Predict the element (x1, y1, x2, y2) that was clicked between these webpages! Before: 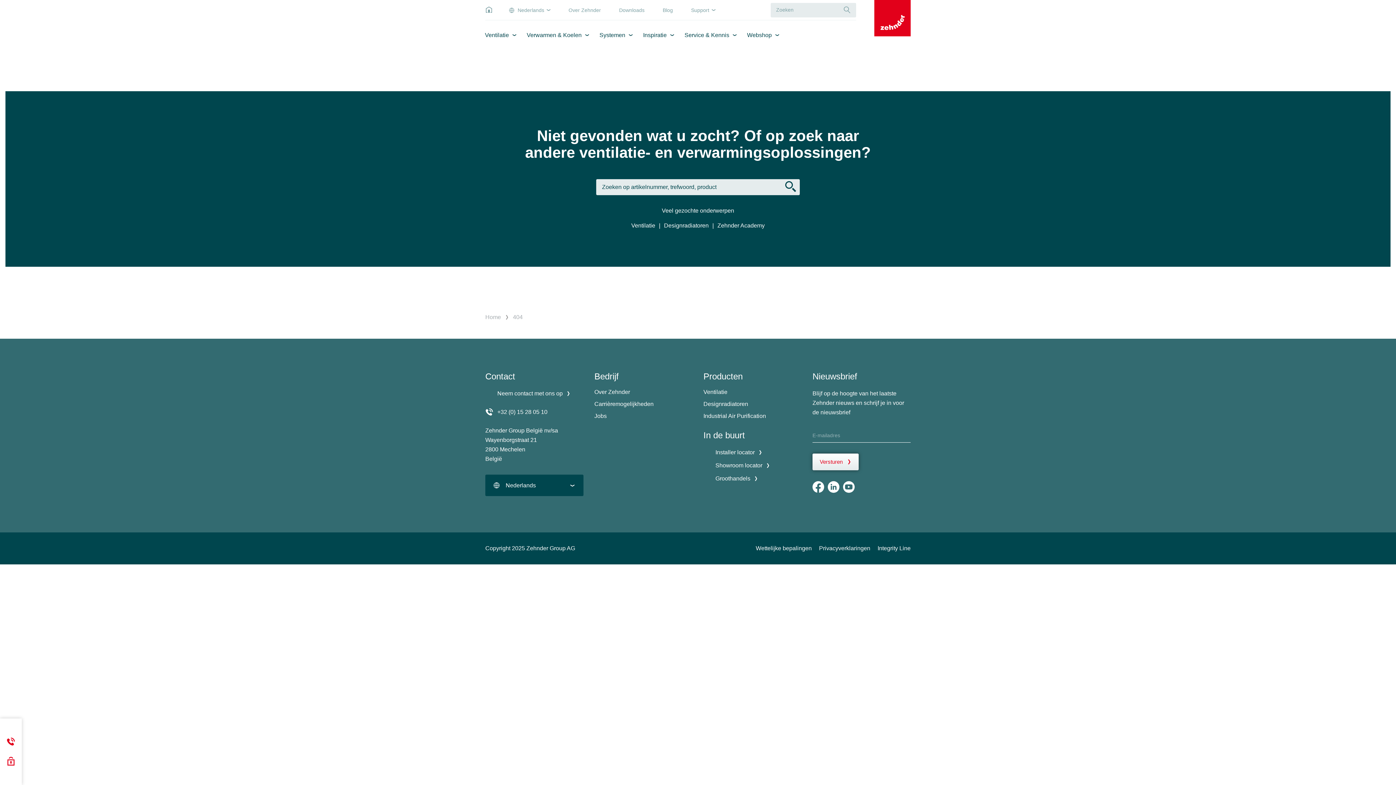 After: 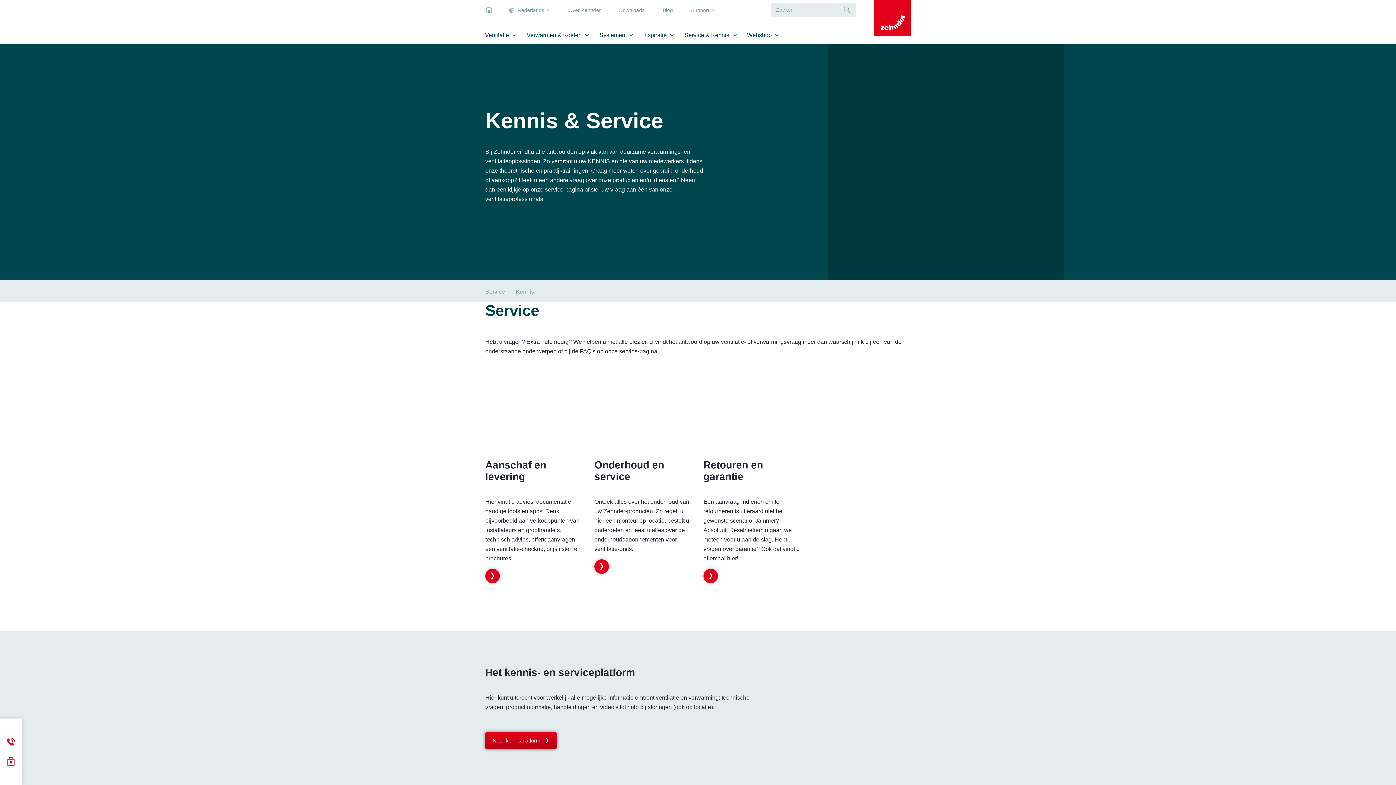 Action: label: Service & Kennis bbox: (679, 25, 742, 44)